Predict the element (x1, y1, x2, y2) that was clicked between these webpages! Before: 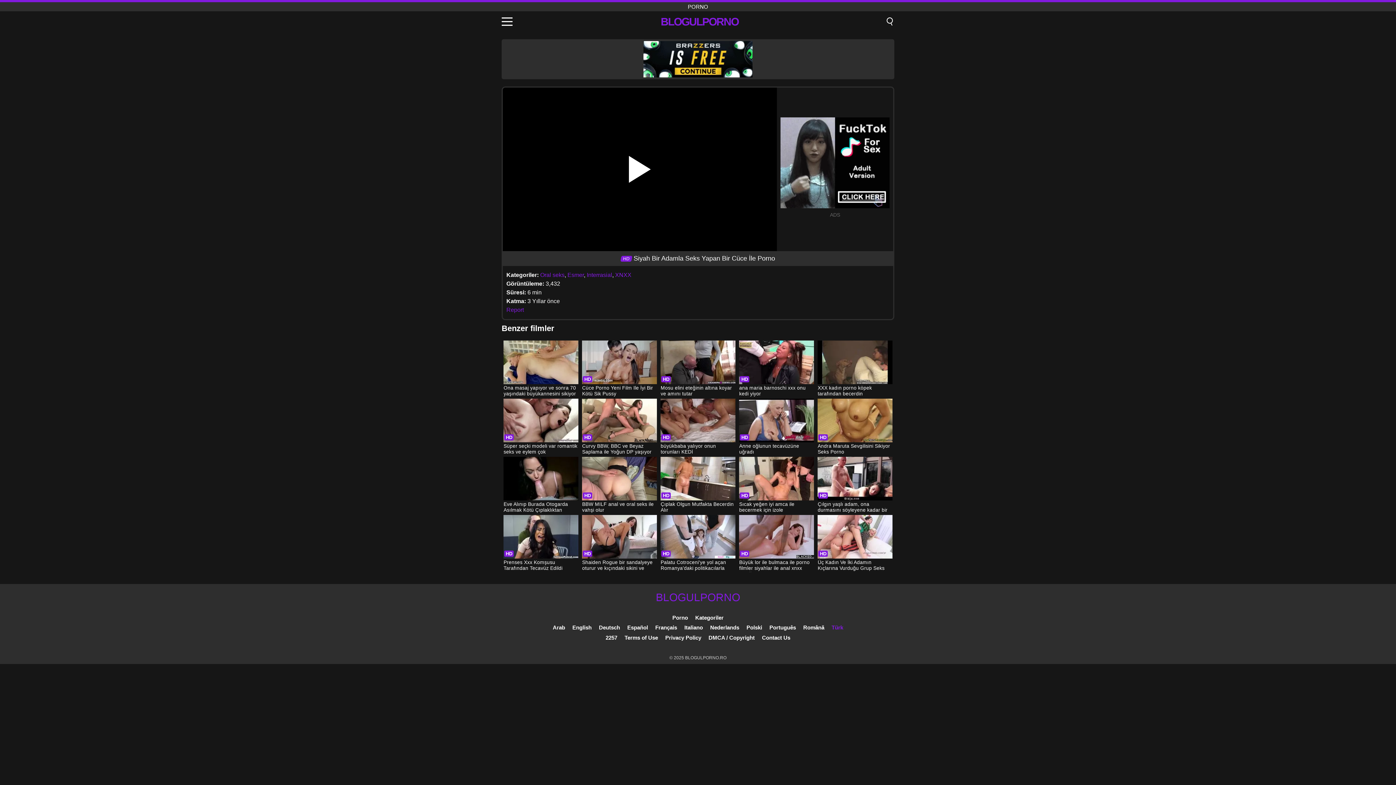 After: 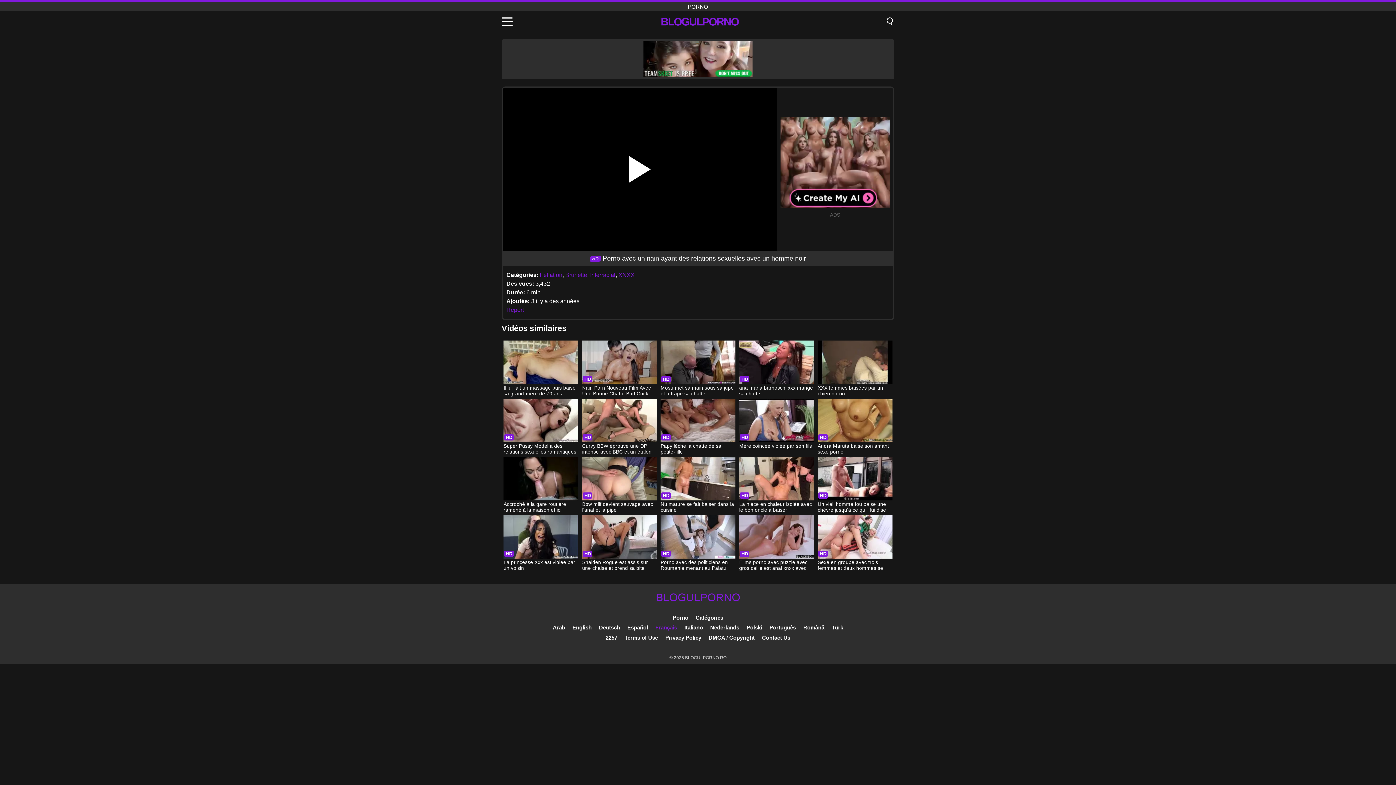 Action: label: Français bbox: (655, 624, 677, 630)